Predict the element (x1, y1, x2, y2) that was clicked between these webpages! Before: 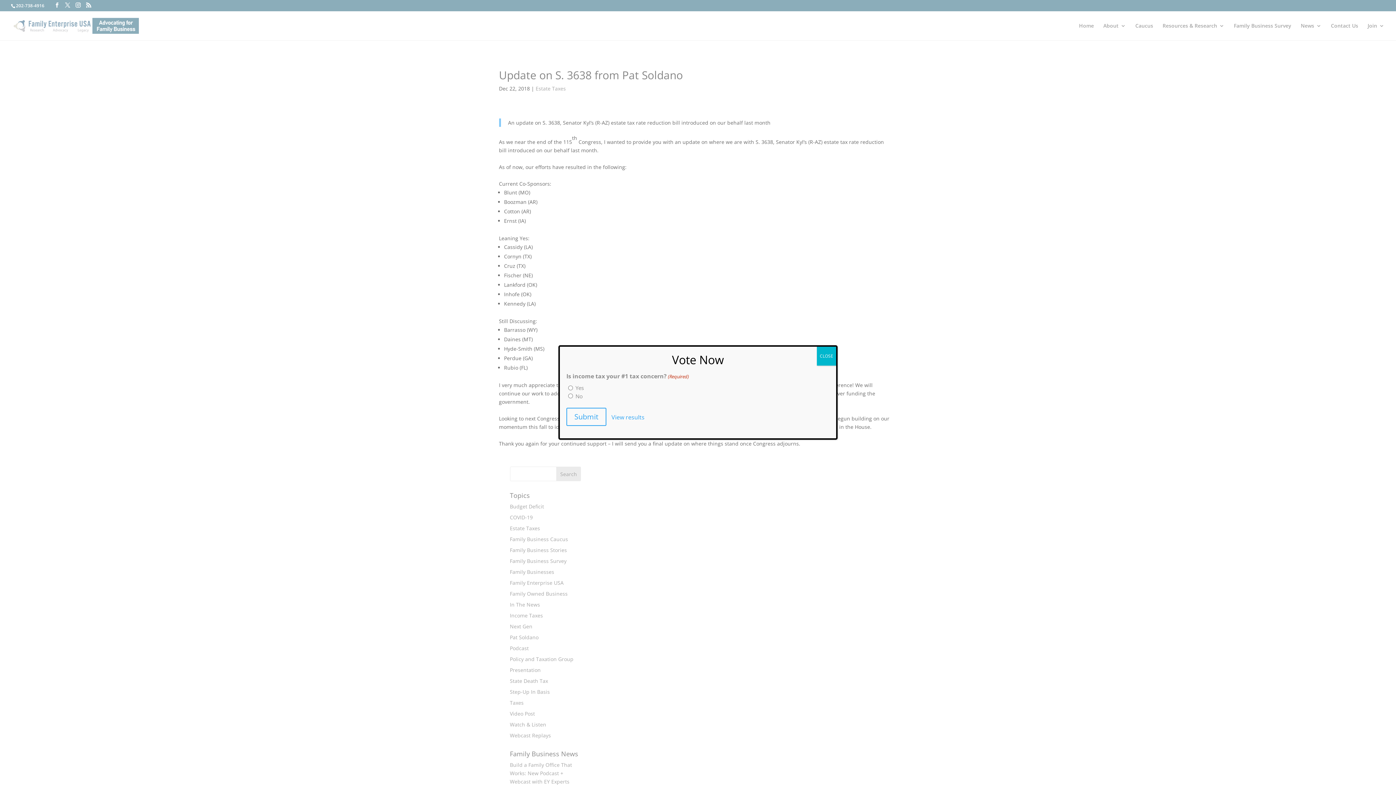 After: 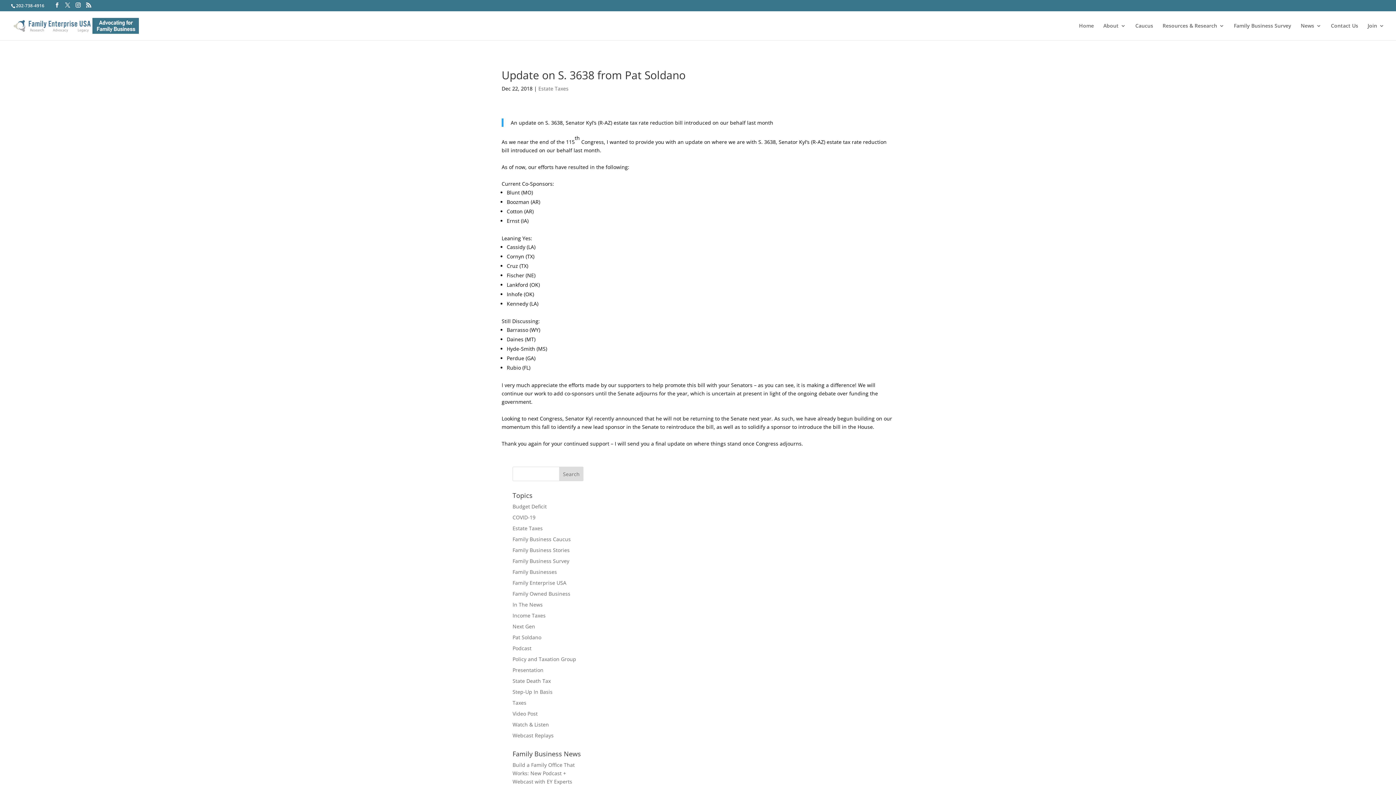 Action: label: Close bbox: (817, 347, 836, 365)